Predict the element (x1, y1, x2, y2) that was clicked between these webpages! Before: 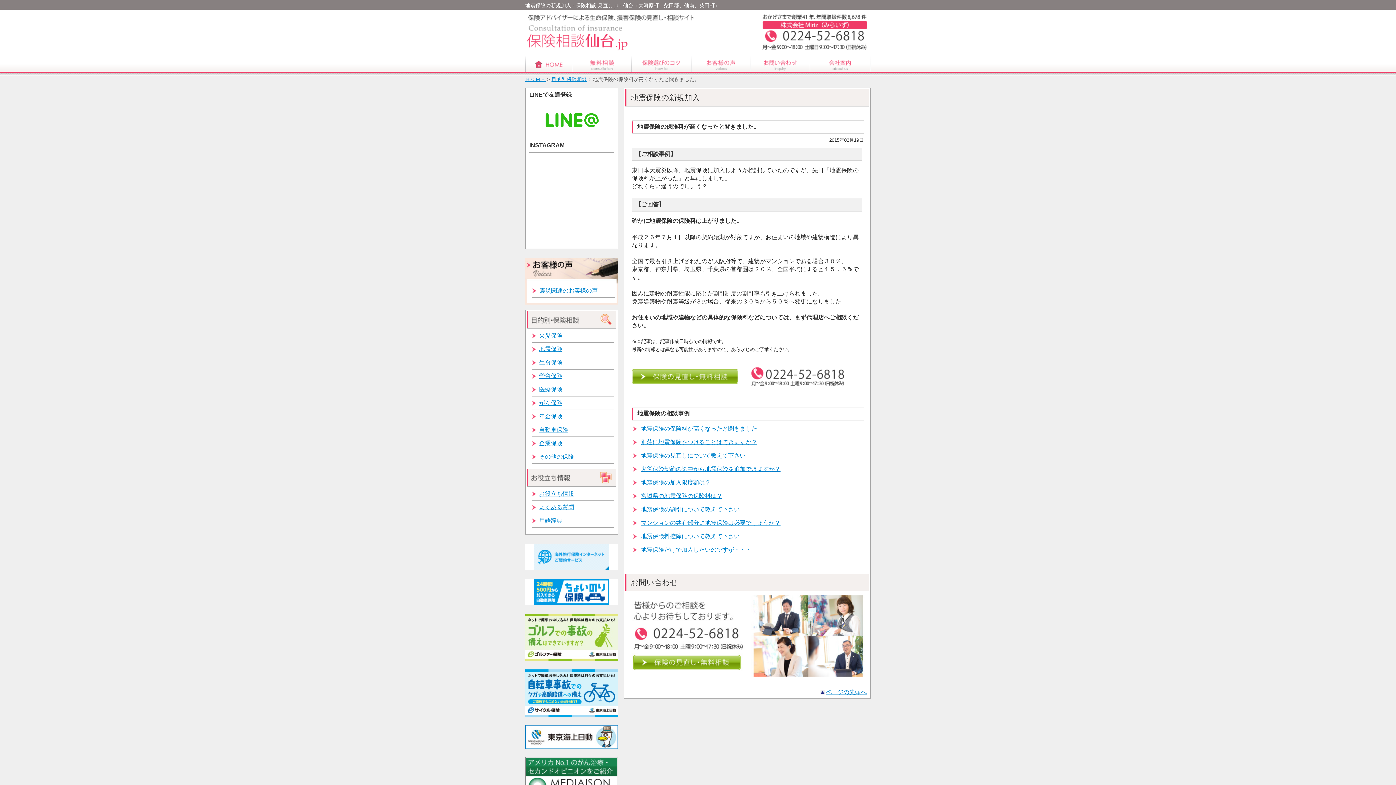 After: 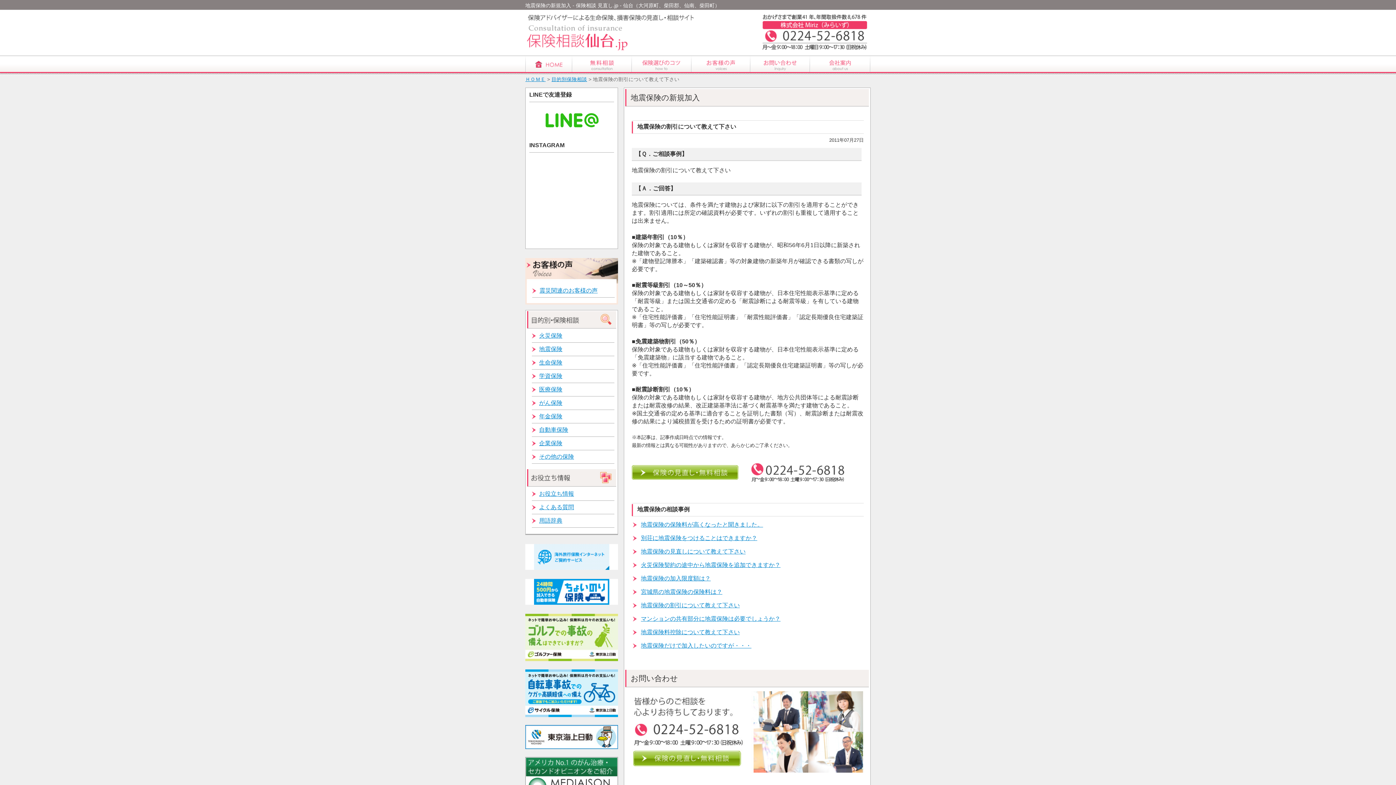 Action: bbox: (632, 503, 862, 515) label: 地震保険の割引について教えて下さい